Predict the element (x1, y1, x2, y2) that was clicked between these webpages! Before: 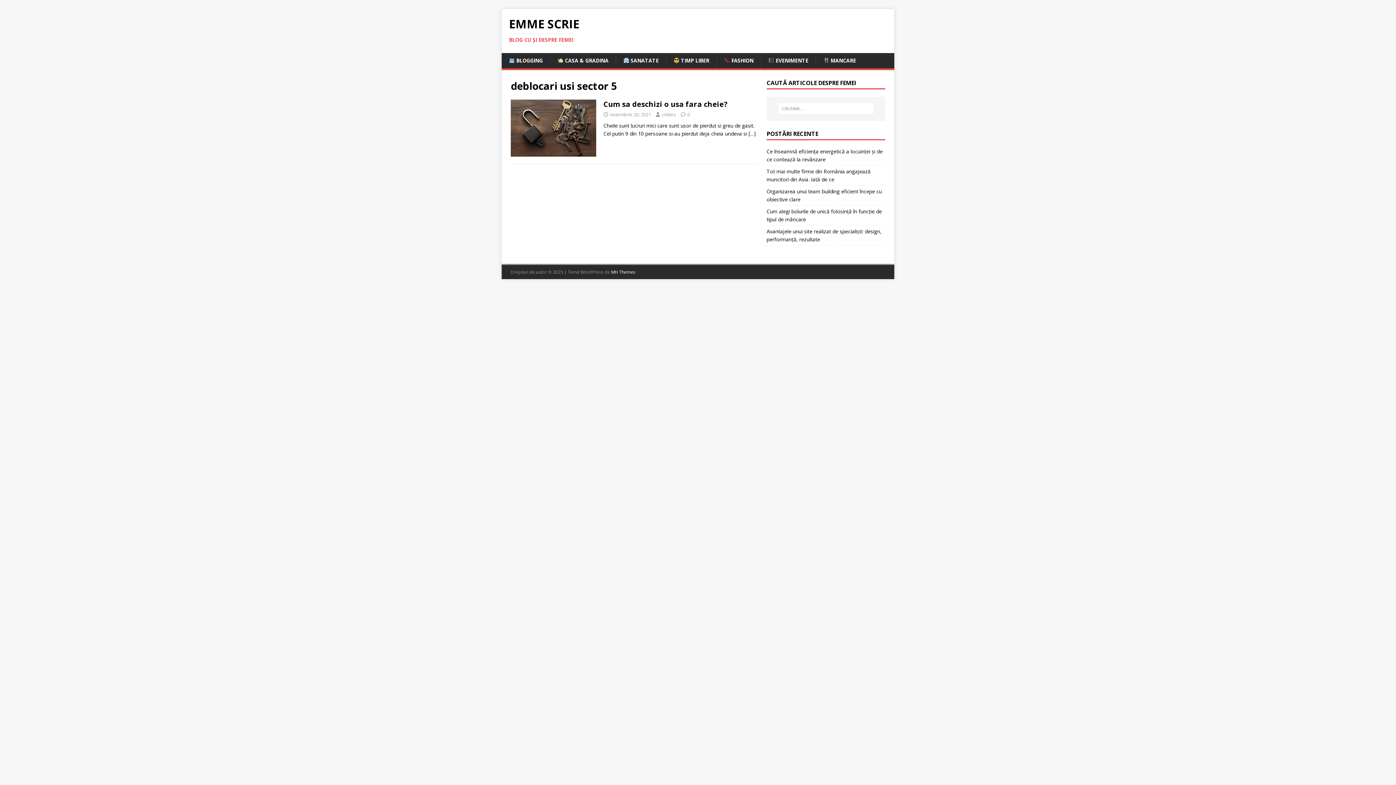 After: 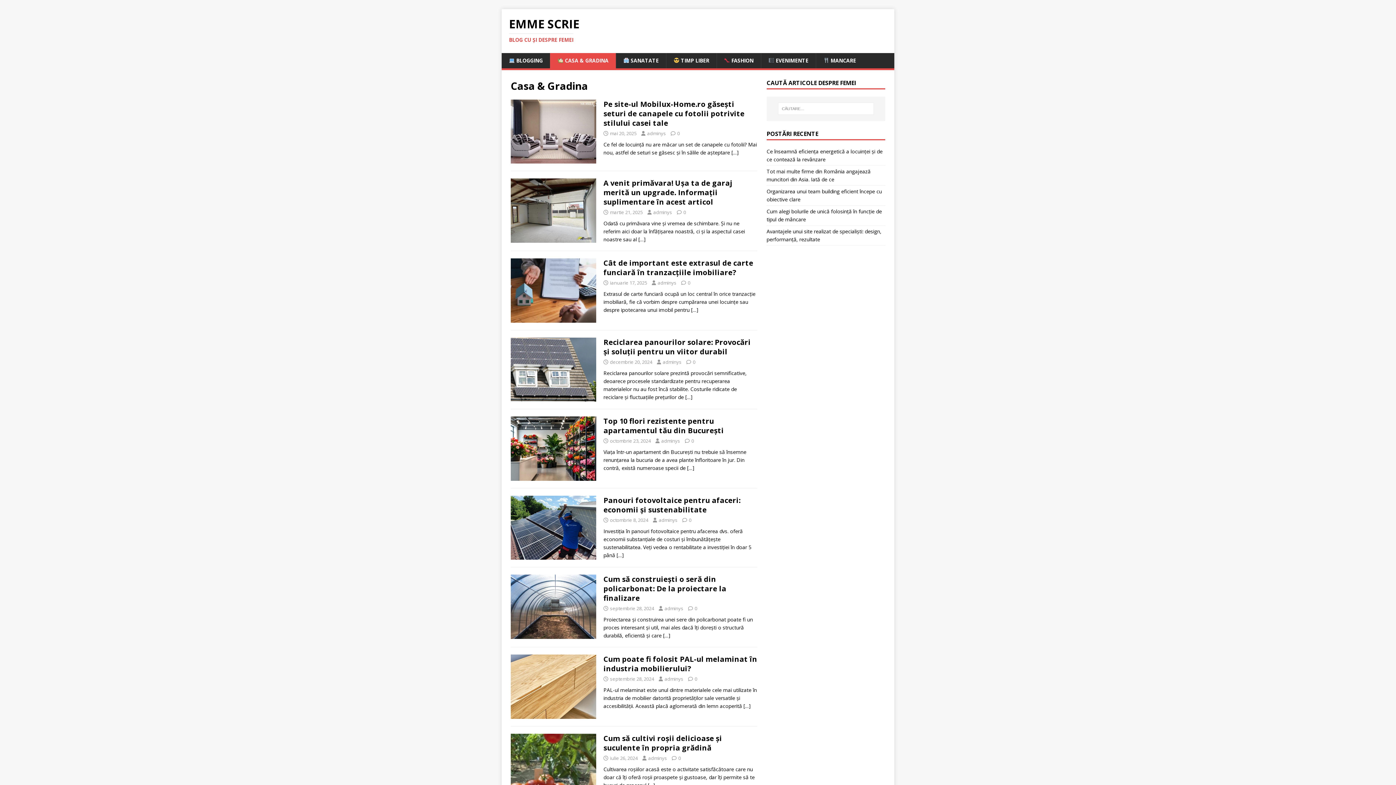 Action: label:  CASA & GRADINA bbox: (550, 53, 615, 68)